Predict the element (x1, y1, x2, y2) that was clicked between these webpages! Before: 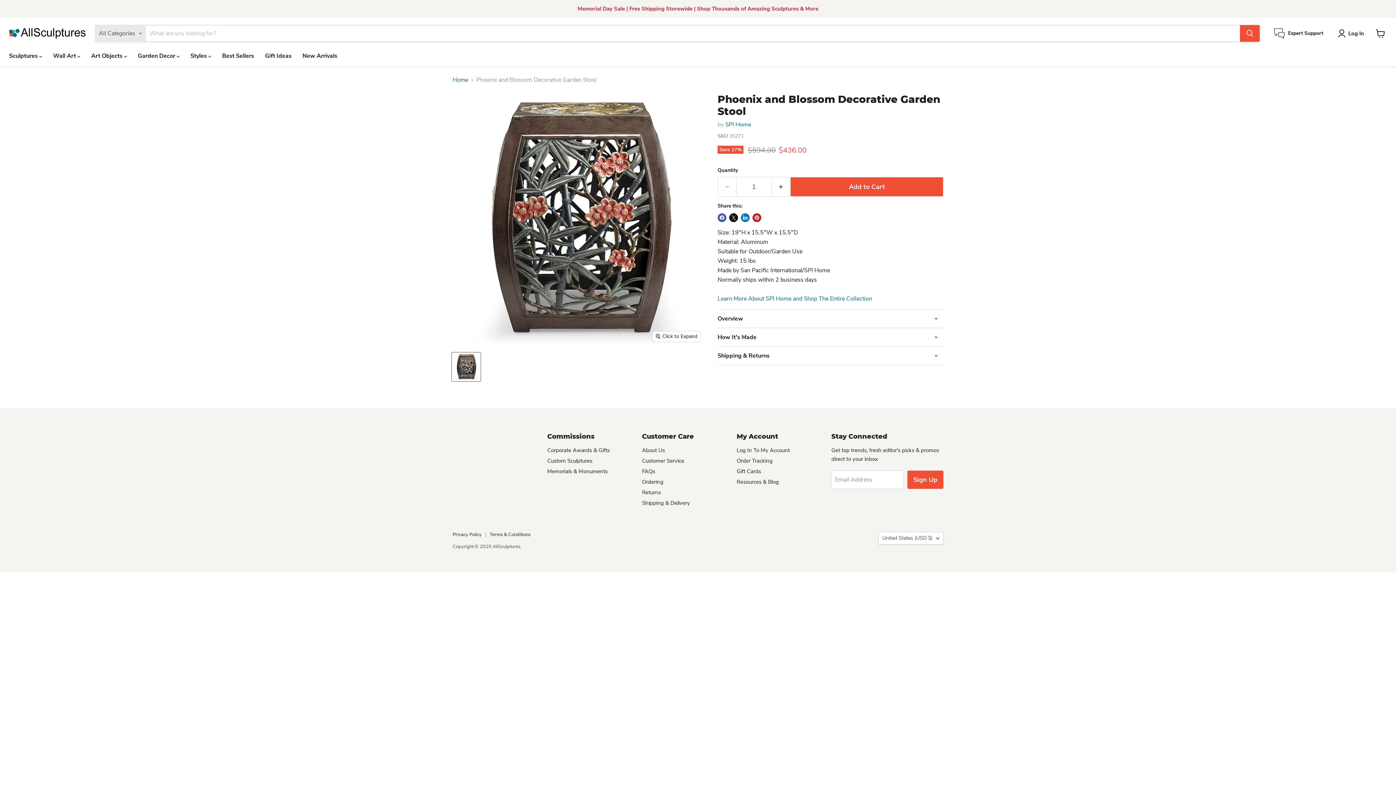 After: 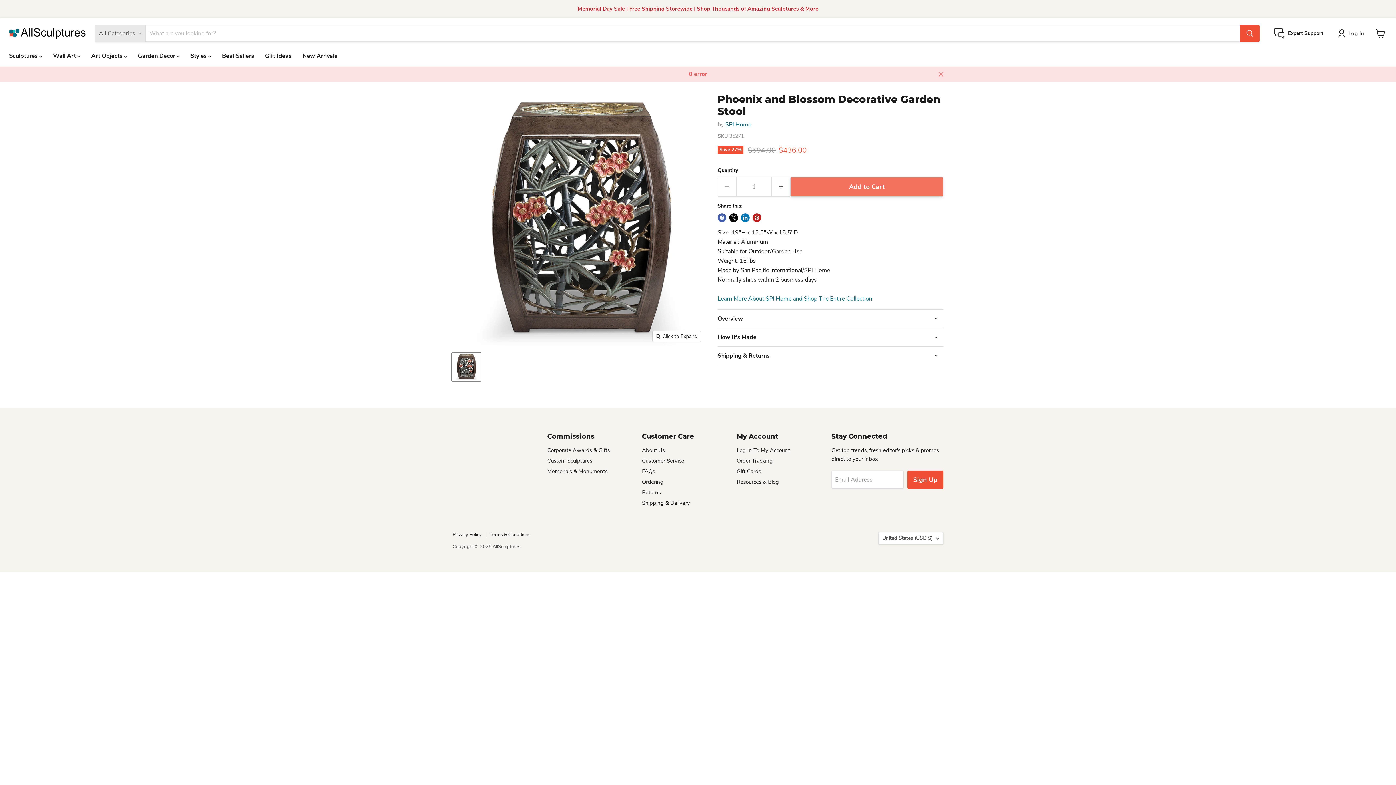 Action: bbox: (790, 177, 943, 196) label: Add to Cart